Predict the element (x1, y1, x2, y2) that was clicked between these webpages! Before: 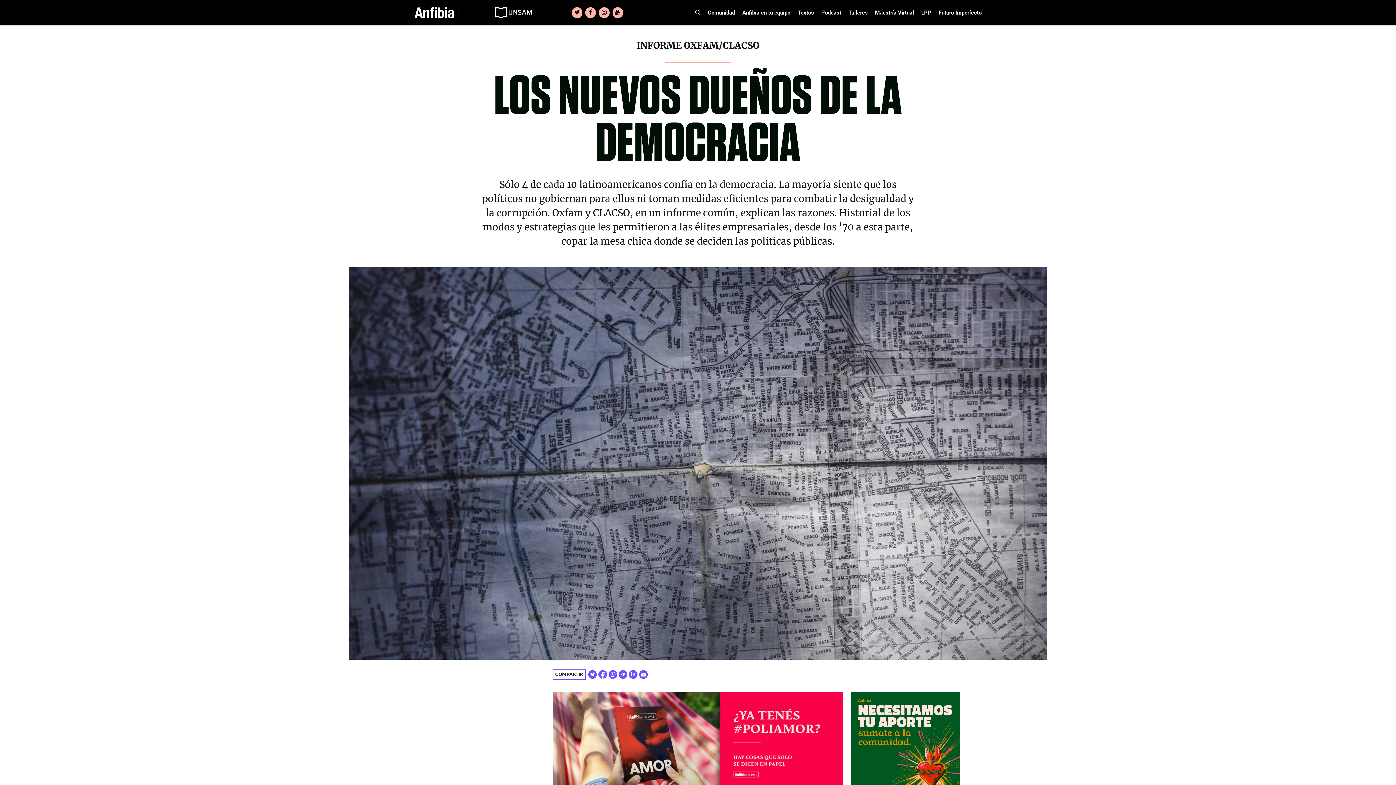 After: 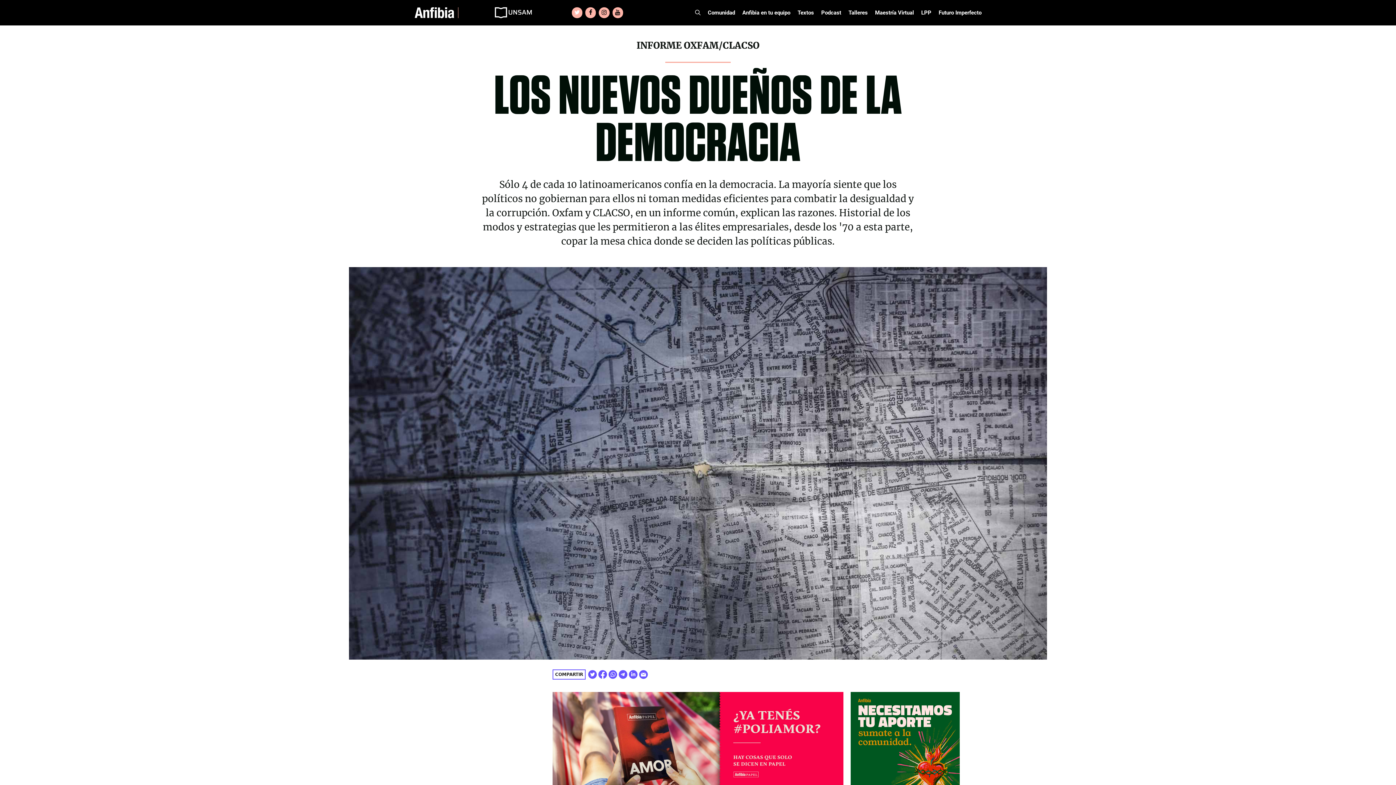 Action: bbox: (572, 7, 582, 18) label: Twitter